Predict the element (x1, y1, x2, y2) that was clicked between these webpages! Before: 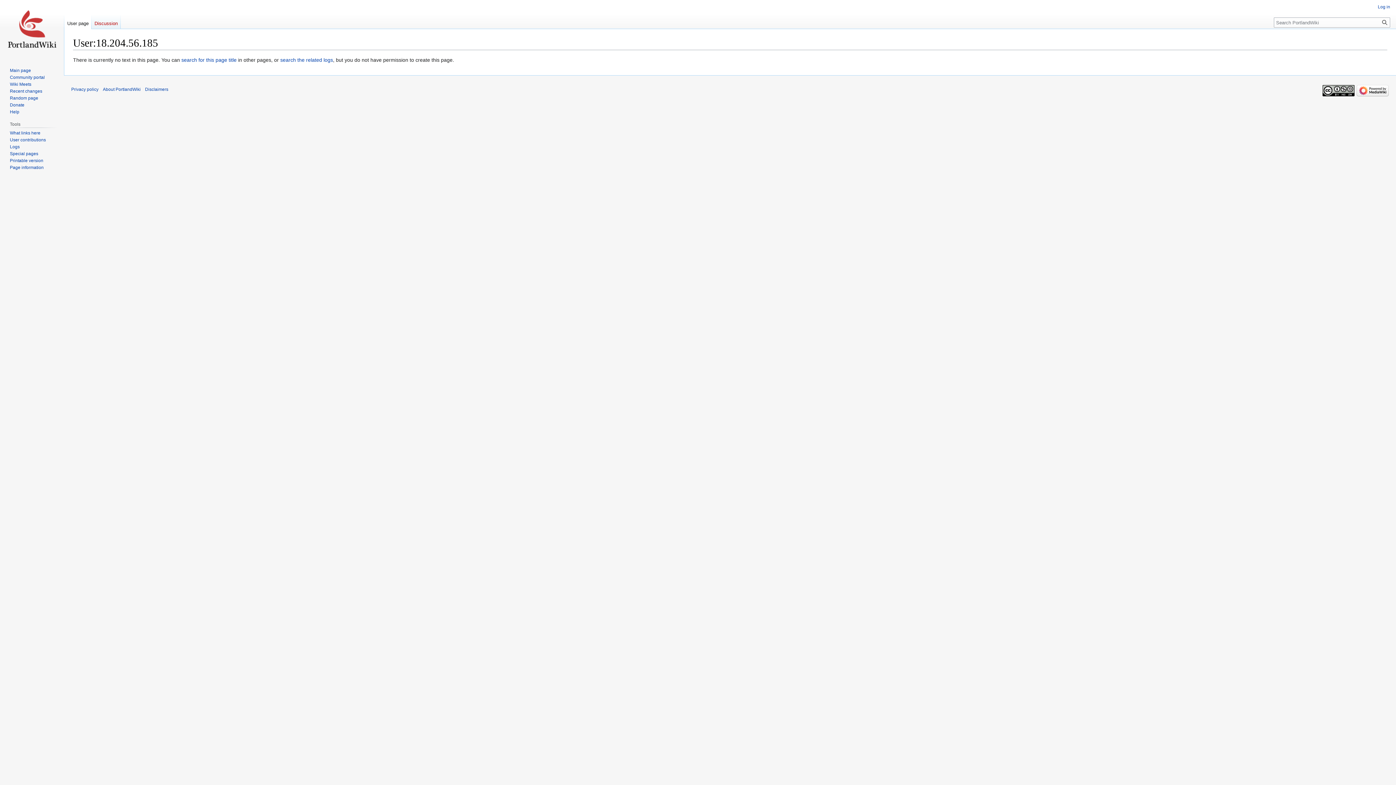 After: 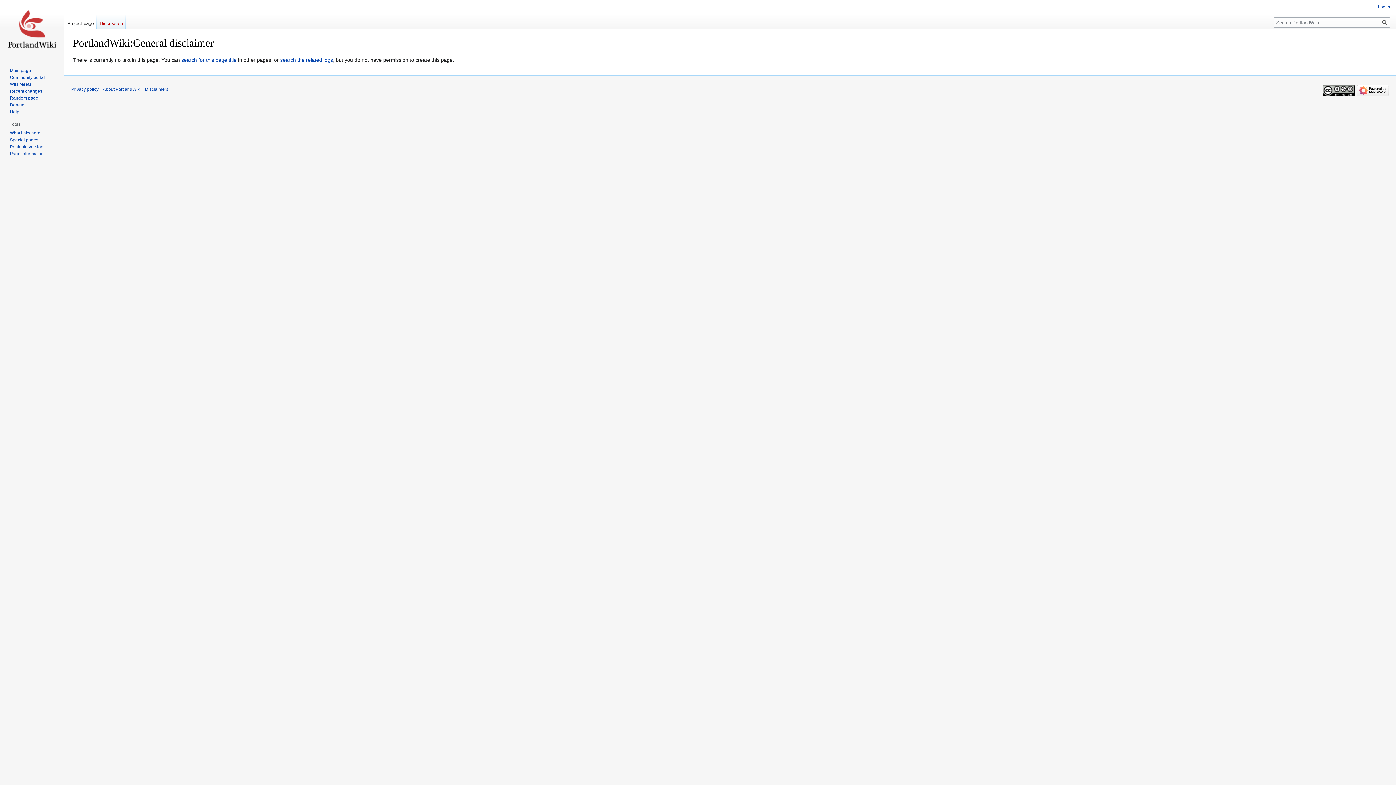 Action: label: Disclaimers bbox: (145, 87, 168, 92)